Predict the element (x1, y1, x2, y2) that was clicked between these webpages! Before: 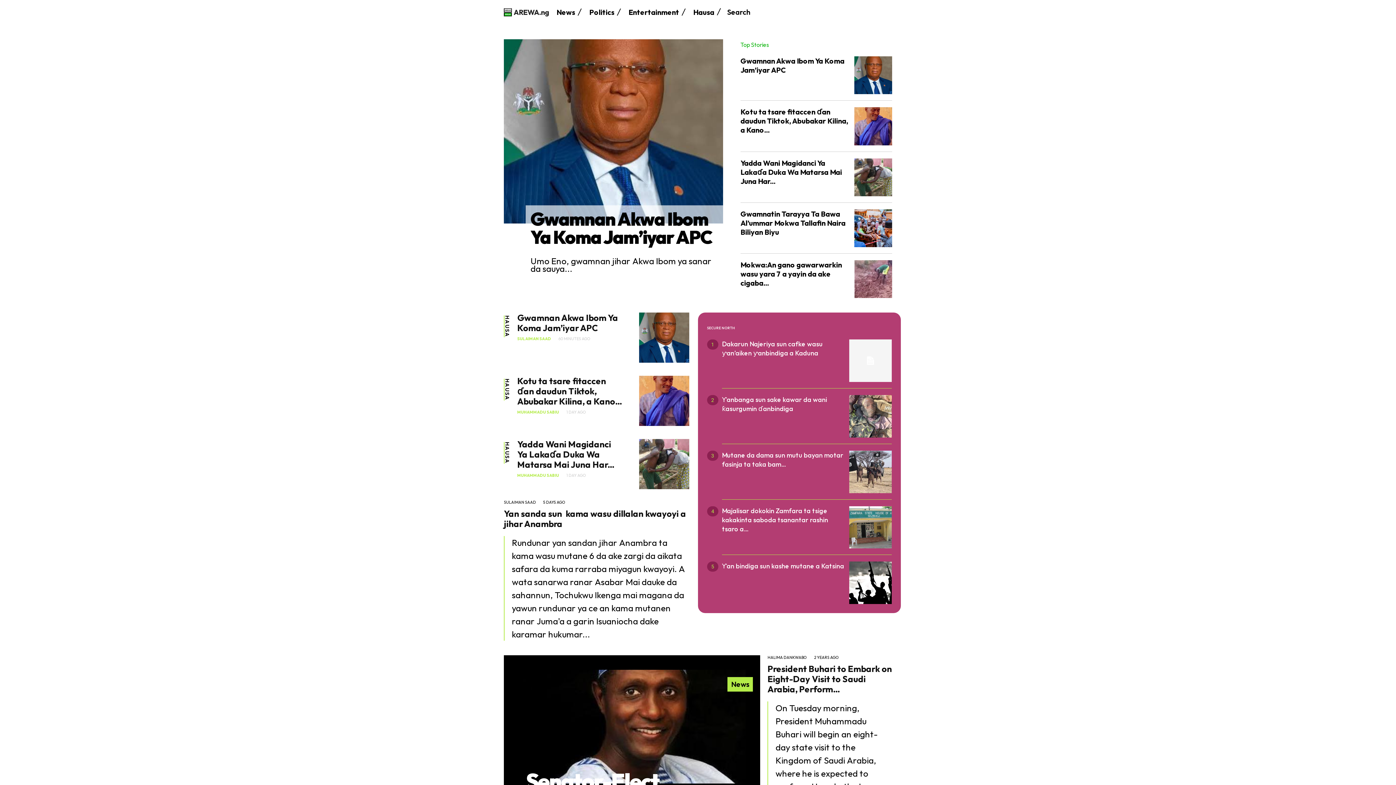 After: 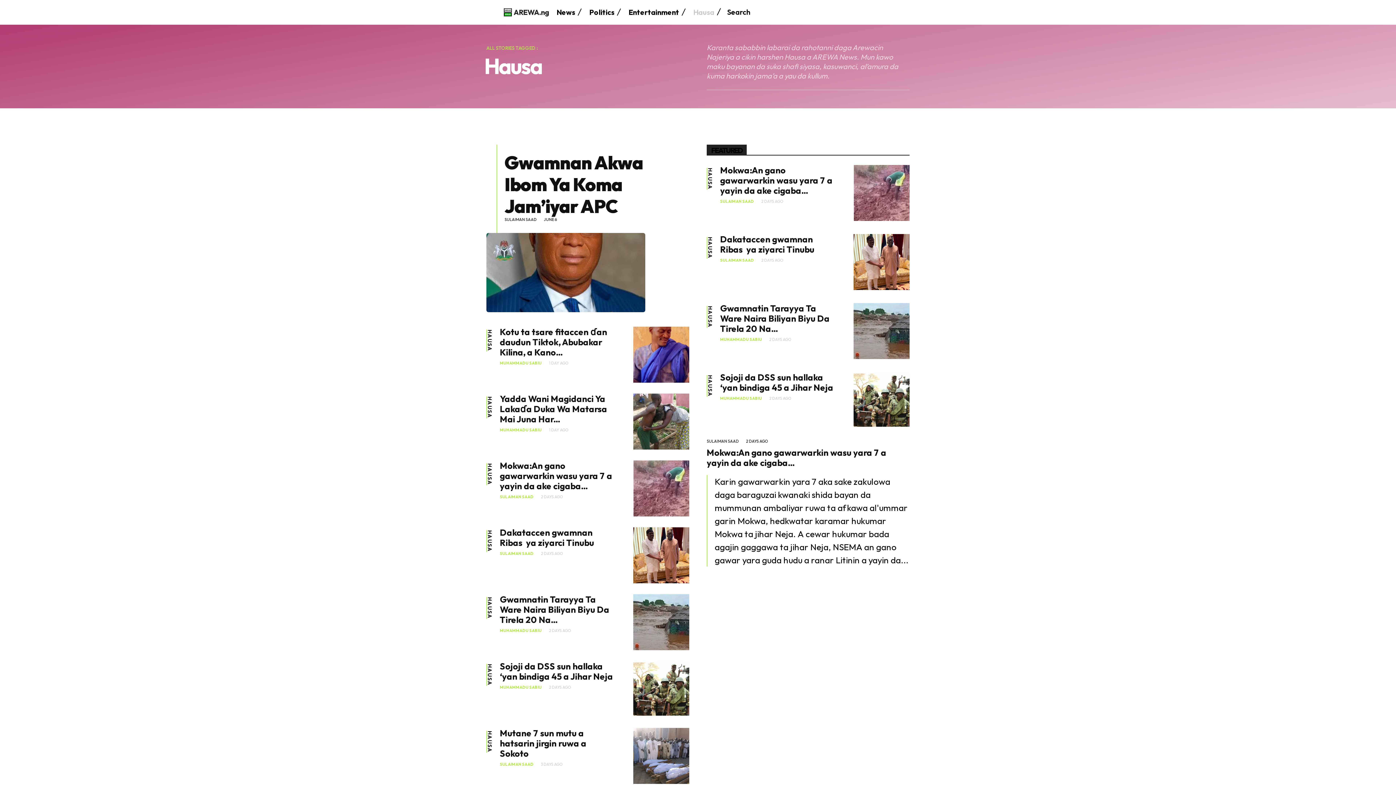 Action: bbox: (504, 379, 510, 400) label: HAUSA